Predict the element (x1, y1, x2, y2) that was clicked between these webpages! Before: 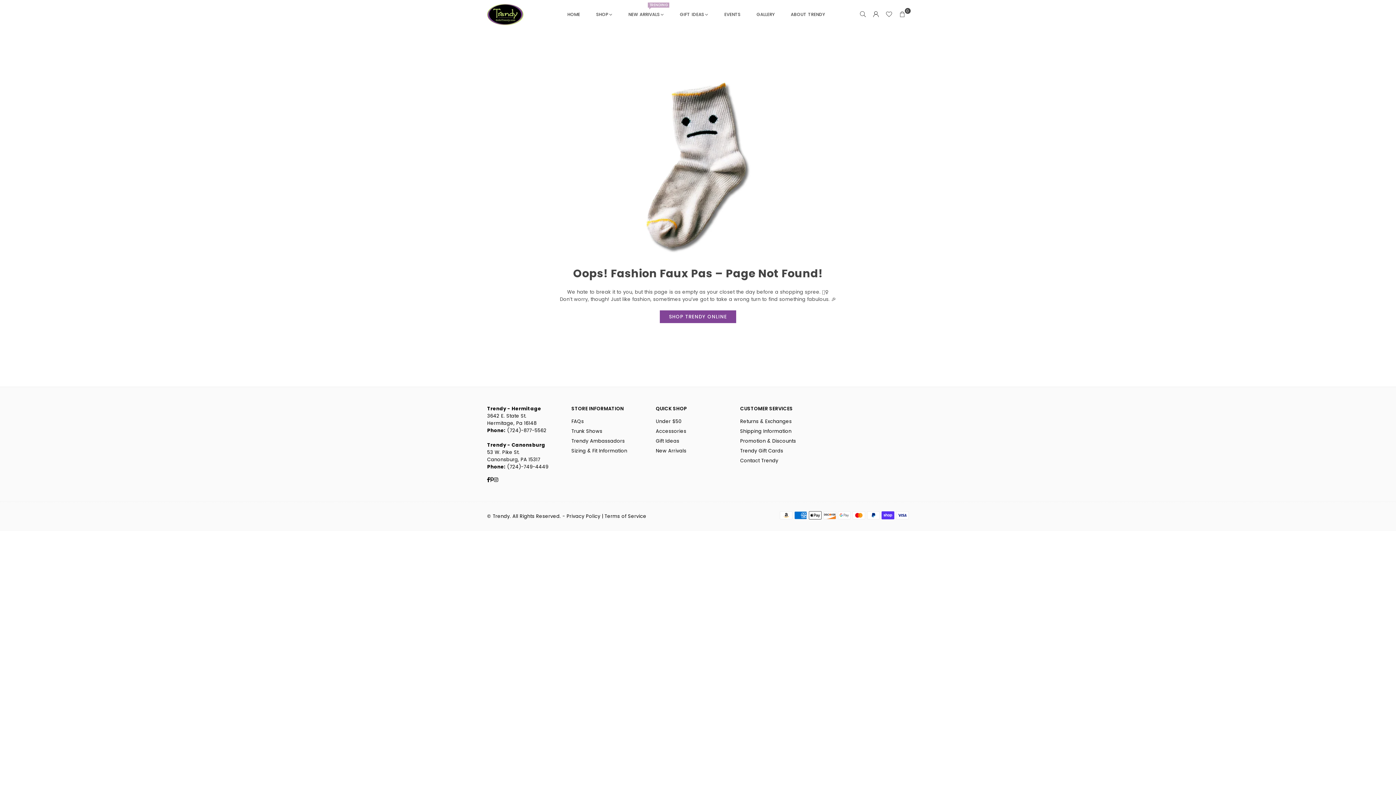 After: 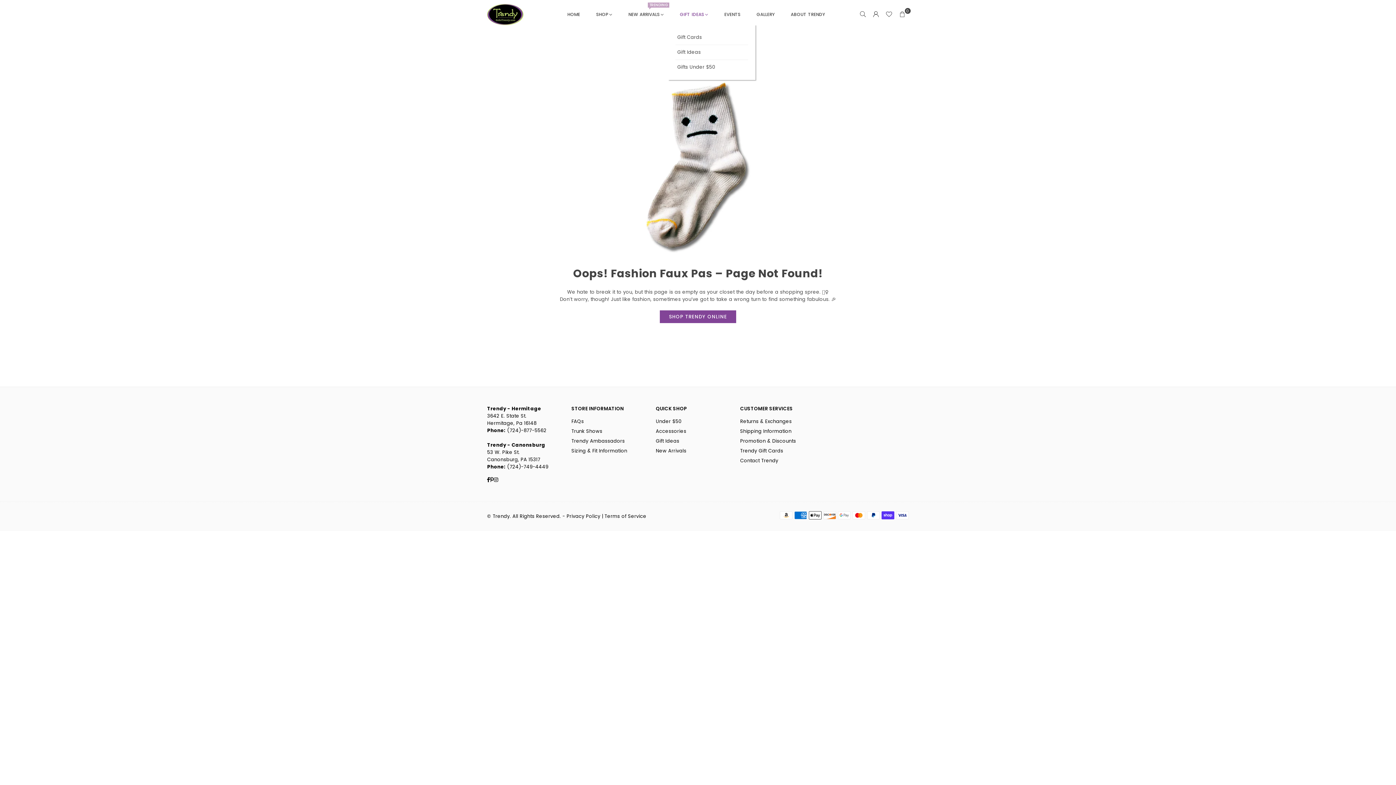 Action: bbox: (674, 4, 713, 24) label: GIFT IDEAS